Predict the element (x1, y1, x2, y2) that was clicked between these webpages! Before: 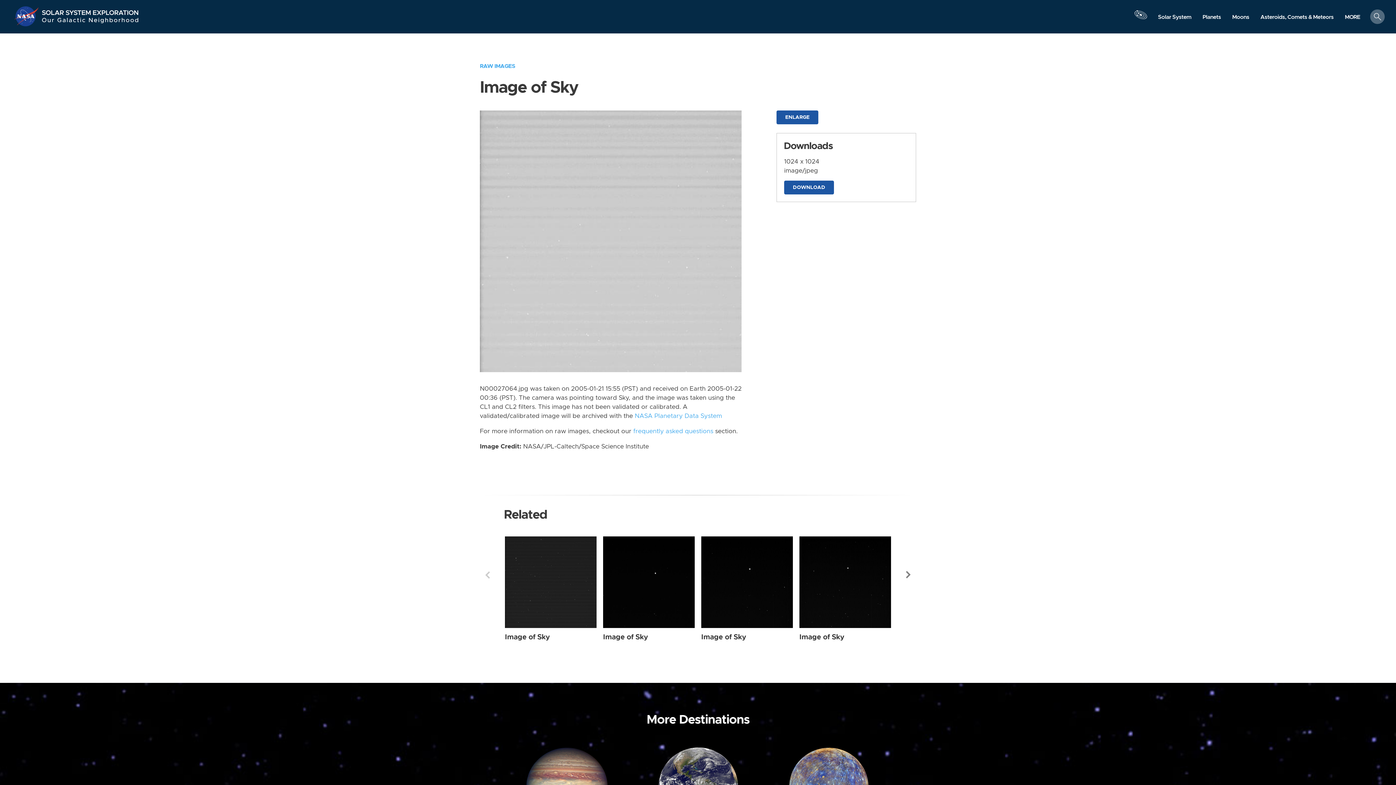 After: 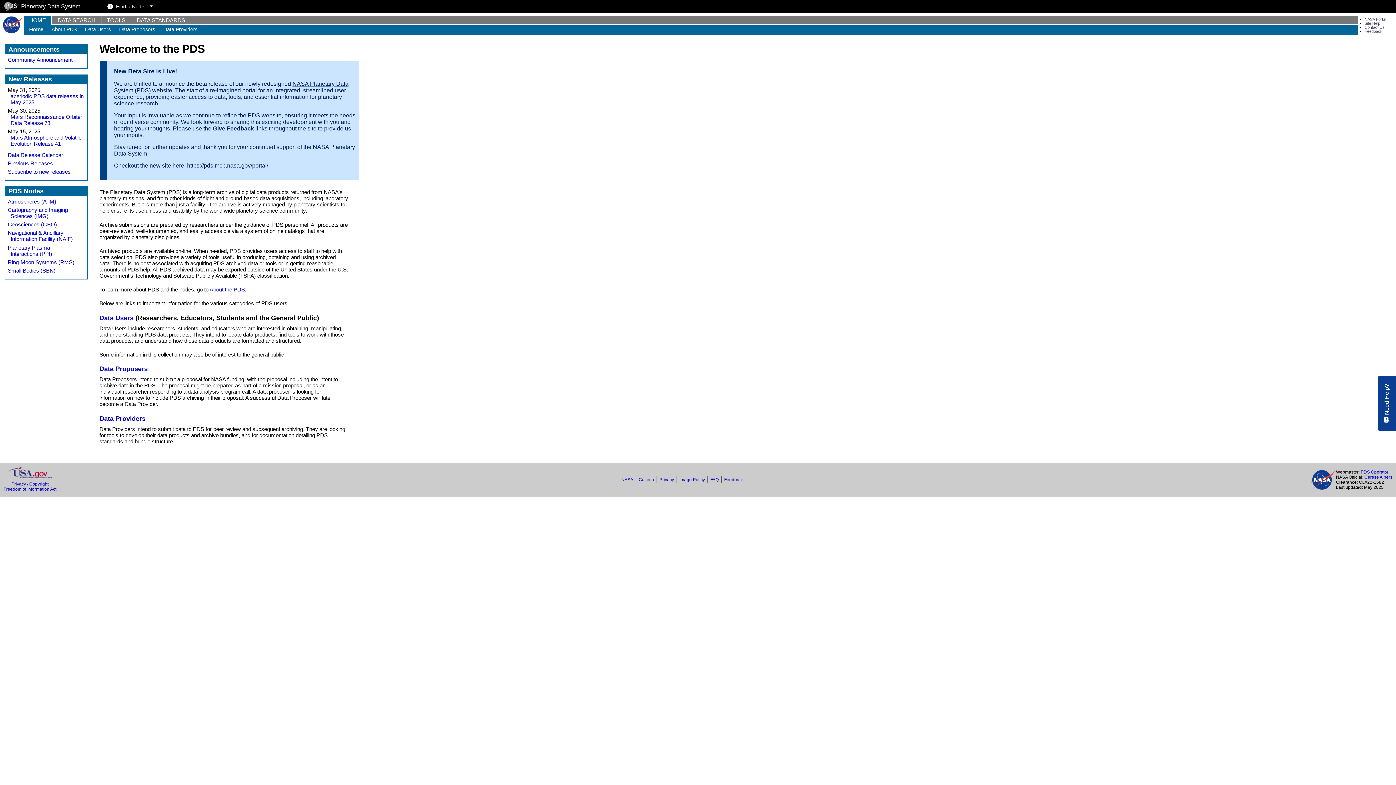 Action: bbox: (634, 413, 722, 419) label: NASA Planetary Data System